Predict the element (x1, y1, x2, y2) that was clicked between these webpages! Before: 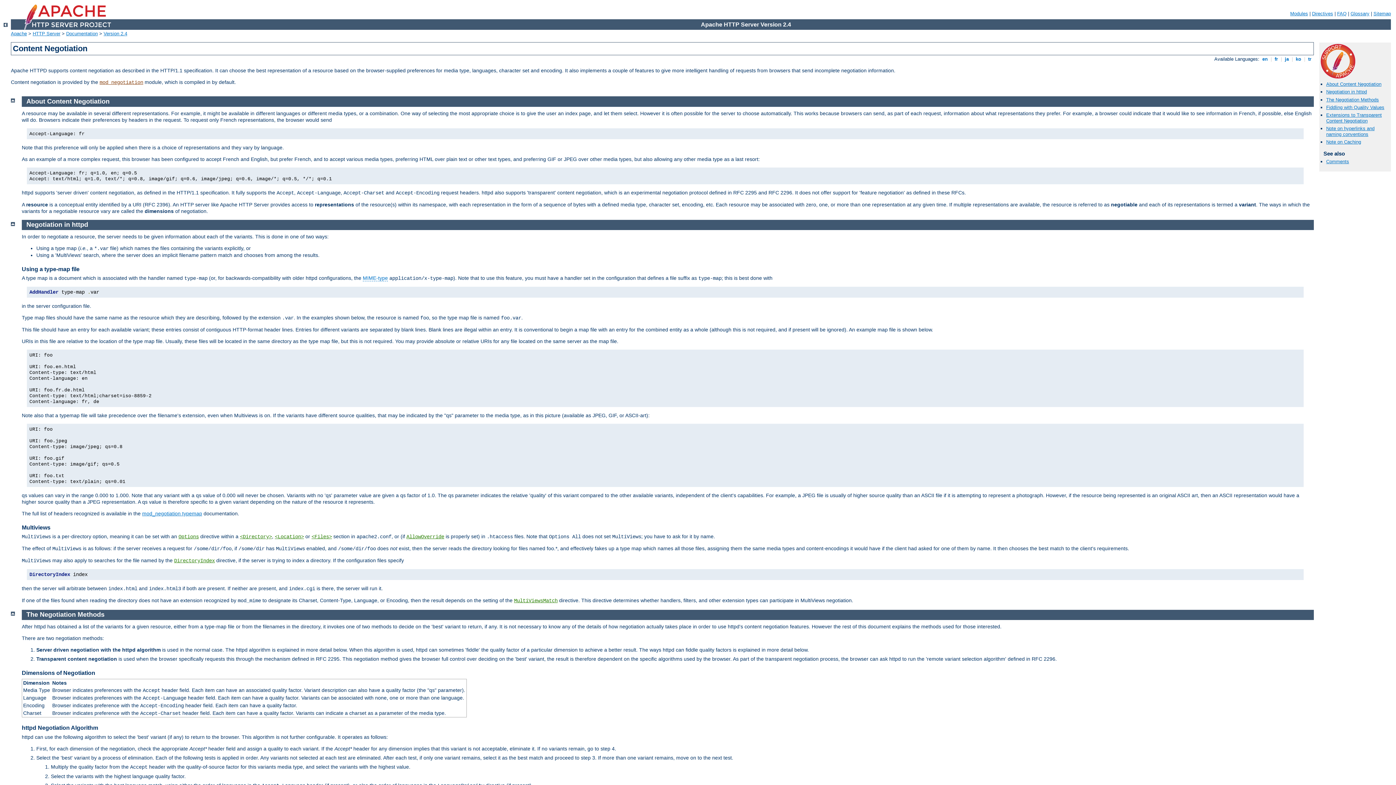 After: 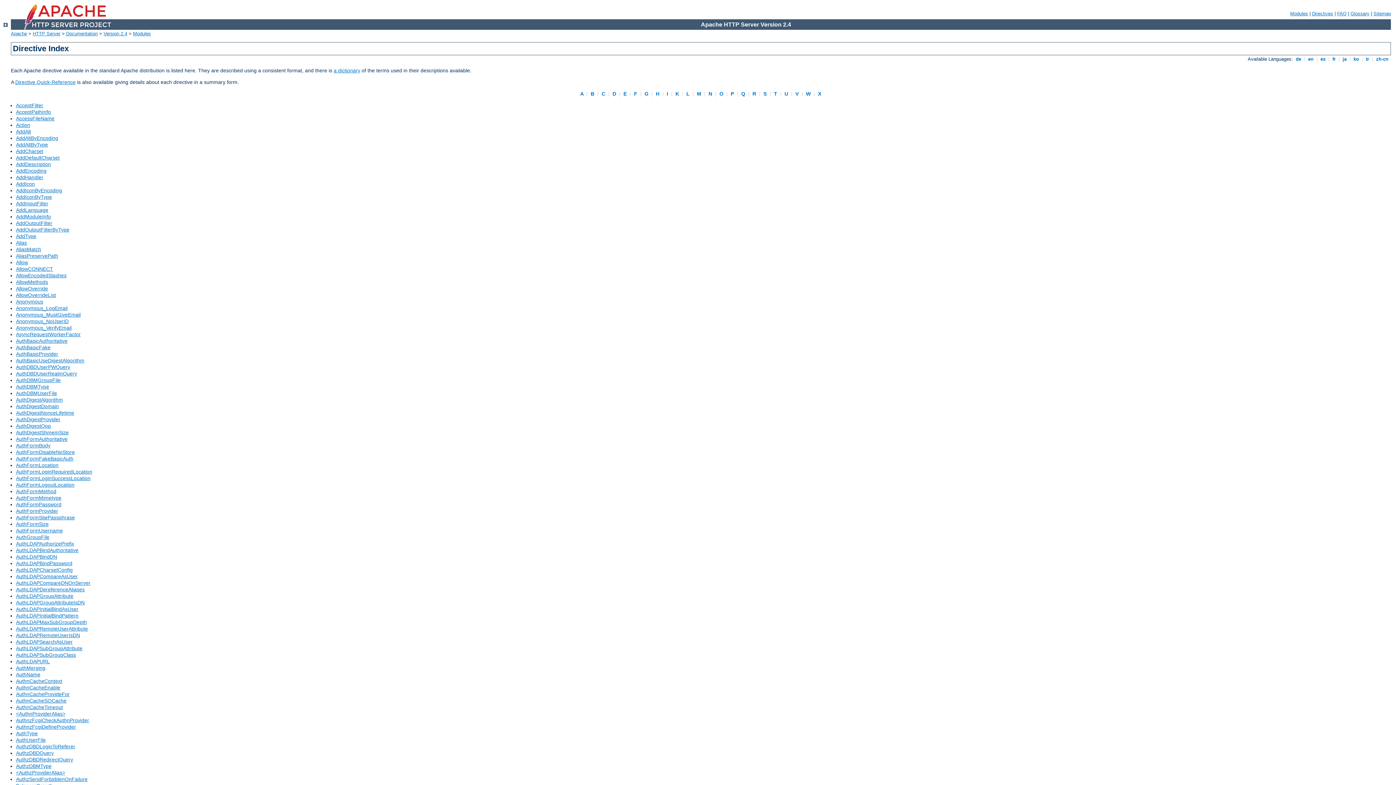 Action: label: Directives bbox: (1312, 10, 1333, 16)